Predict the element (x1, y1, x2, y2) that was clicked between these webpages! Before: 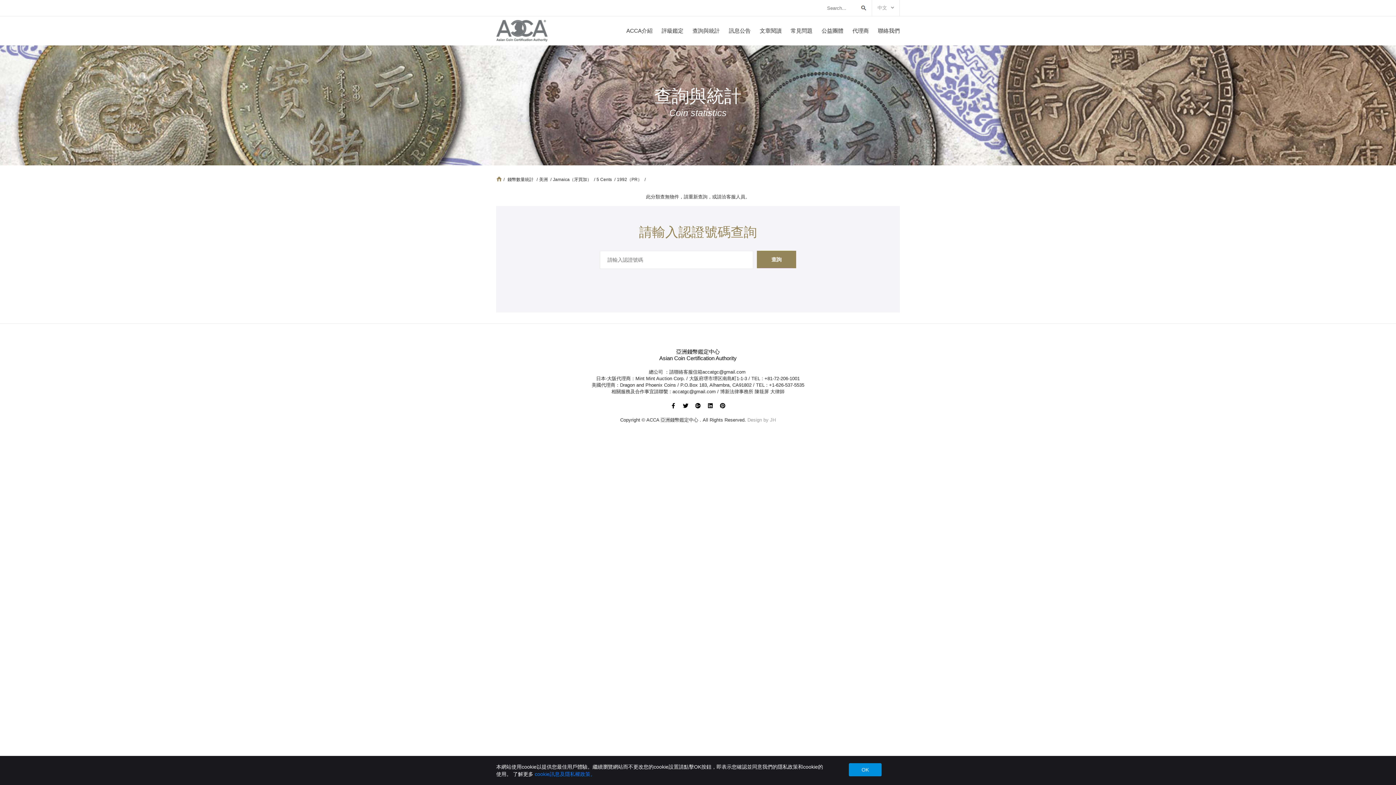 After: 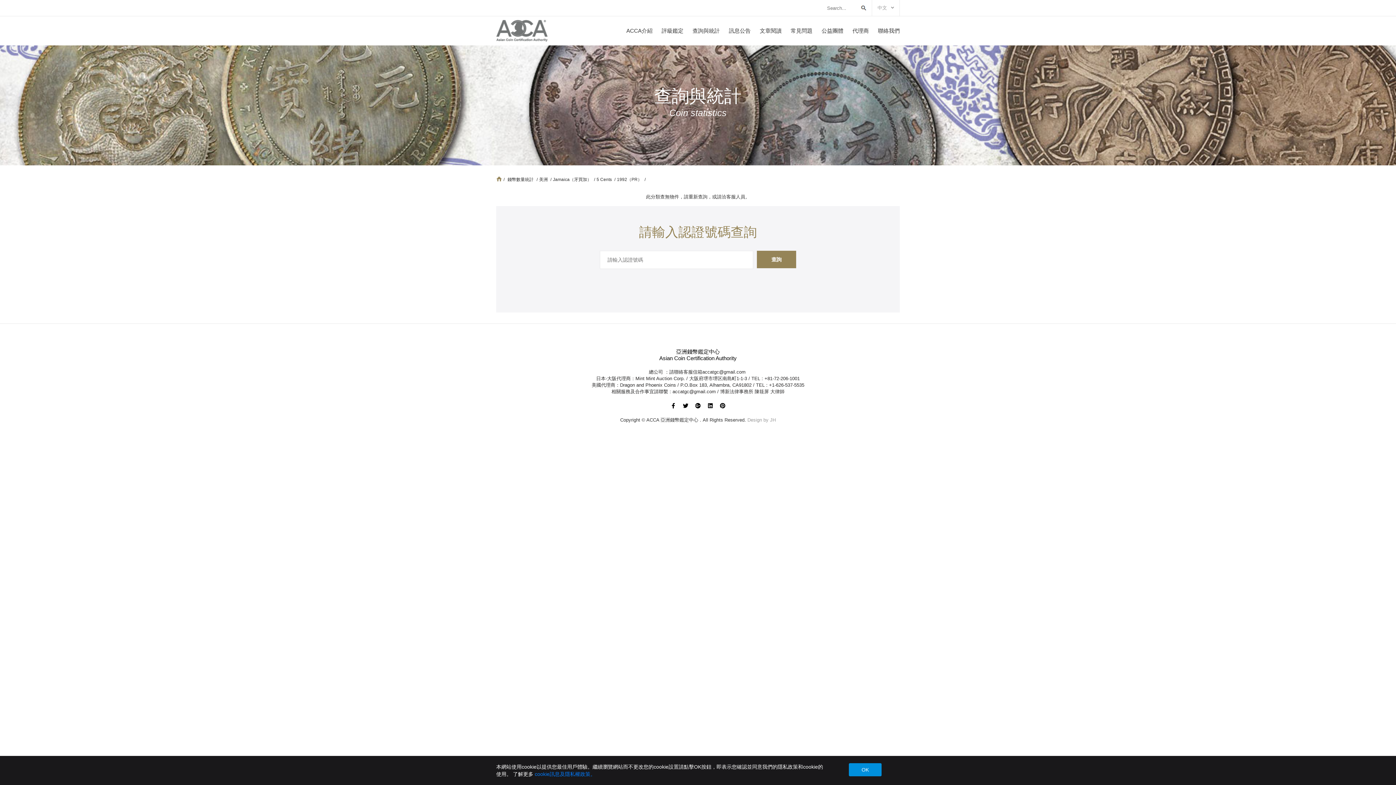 Action: bbox: (617, 177, 643, 182) label: 1992（PR） 